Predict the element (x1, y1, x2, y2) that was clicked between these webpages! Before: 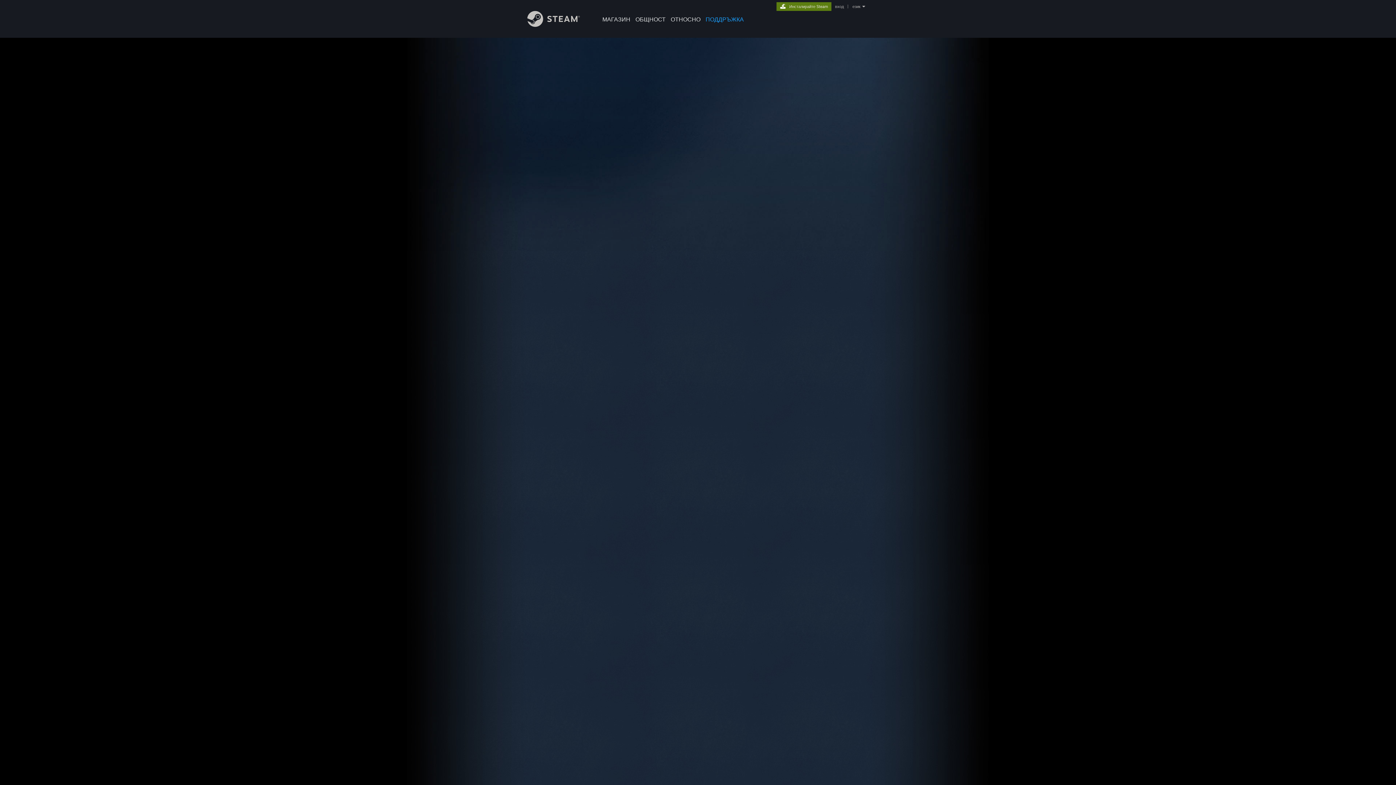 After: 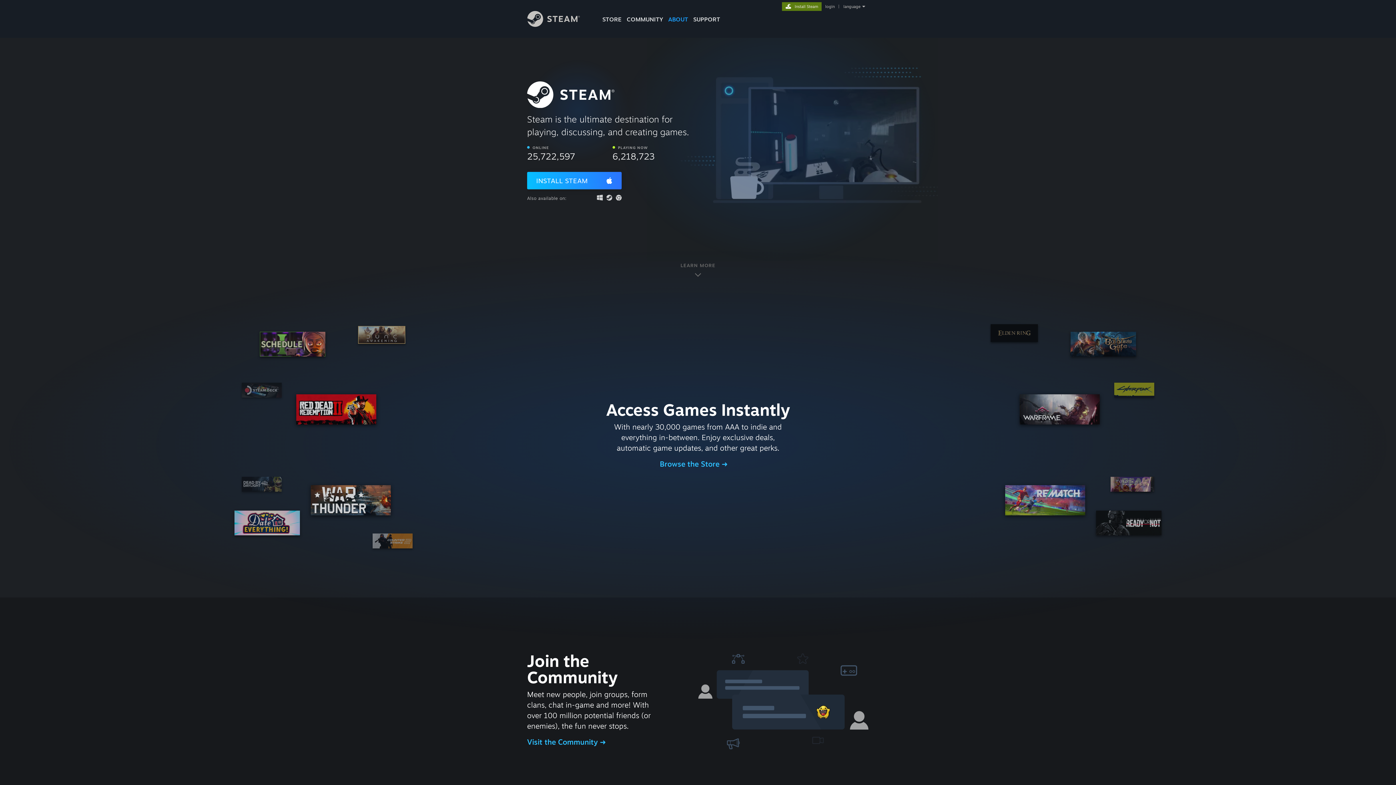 Action: label: Инсталирайте Steam bbox: (776, 2, 831, 9)